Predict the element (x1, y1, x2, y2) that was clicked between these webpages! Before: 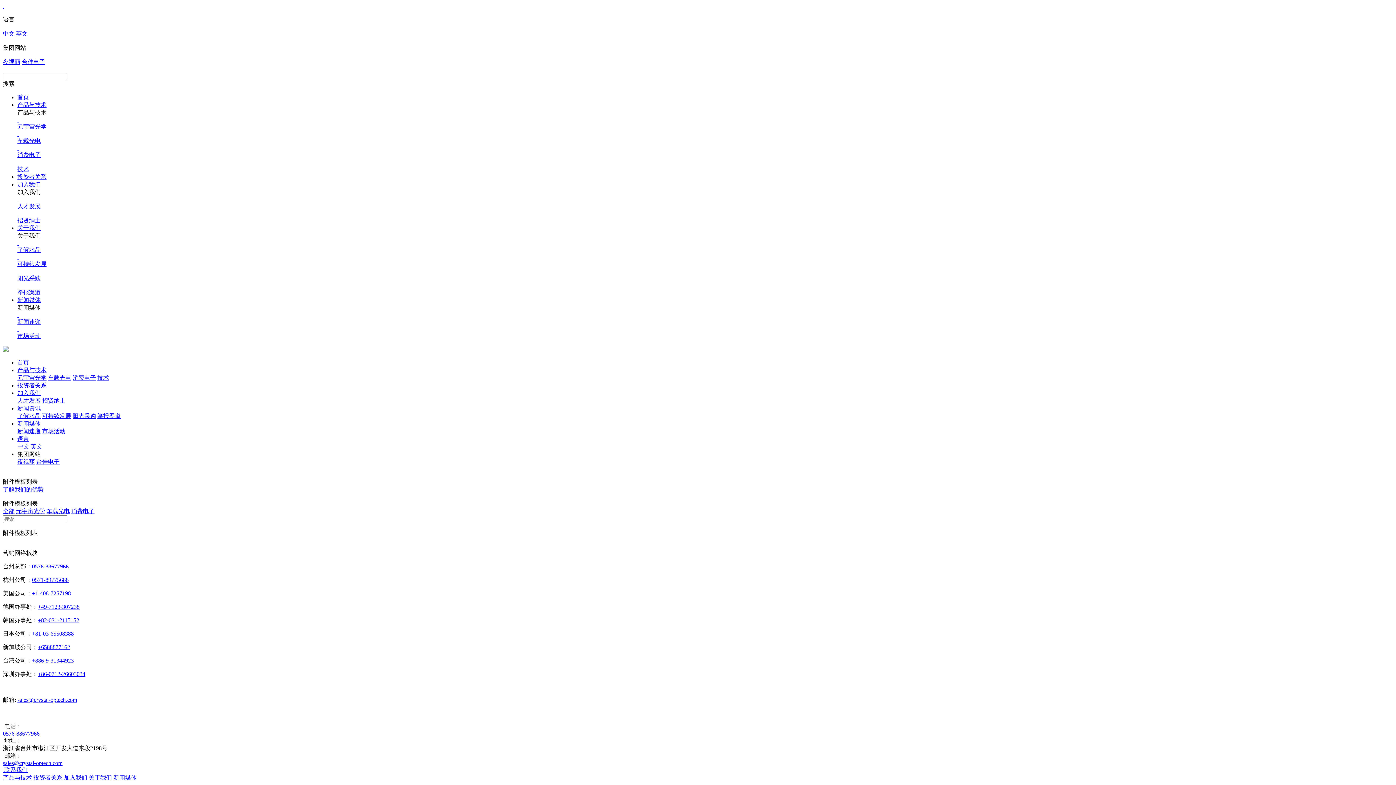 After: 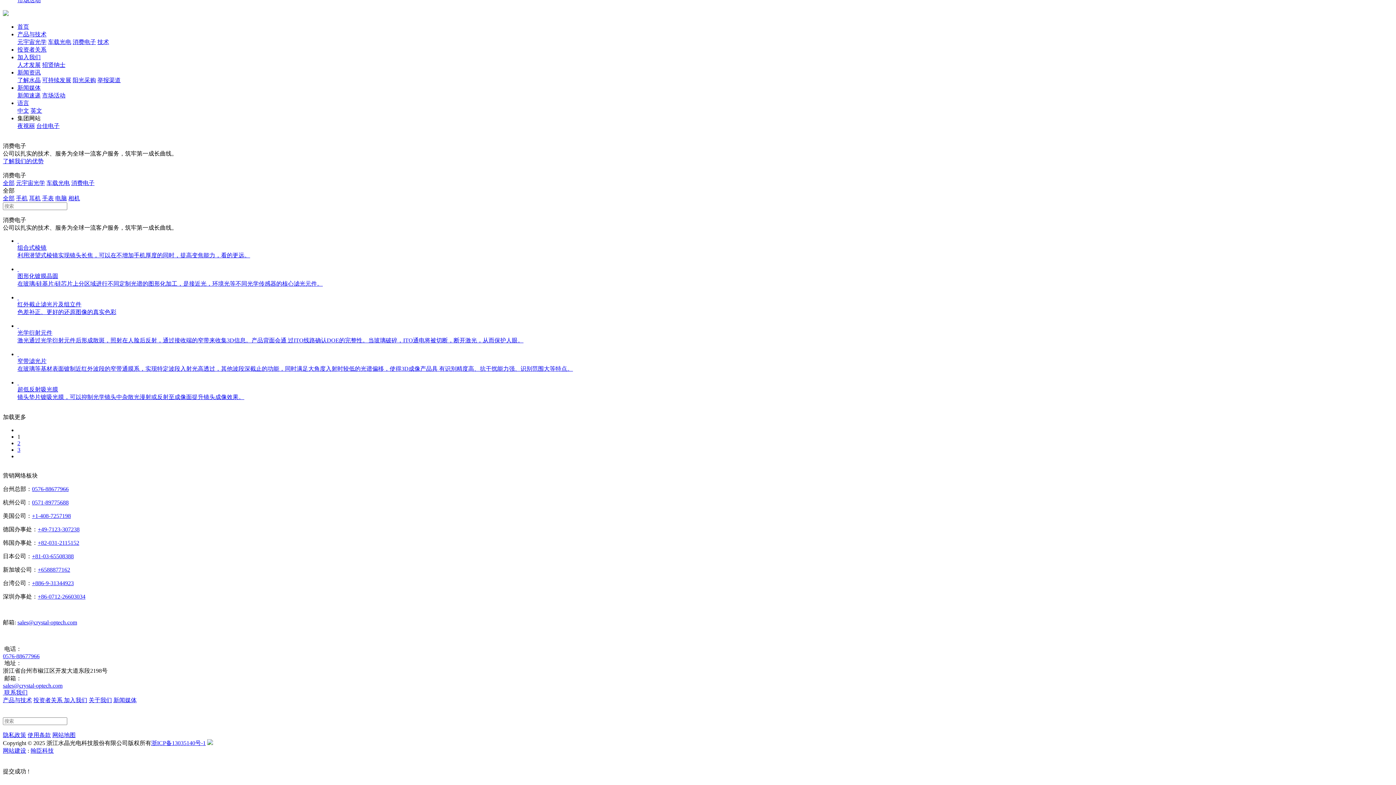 Action: bbox: (72, 374, 96, 381) label: 消费电子